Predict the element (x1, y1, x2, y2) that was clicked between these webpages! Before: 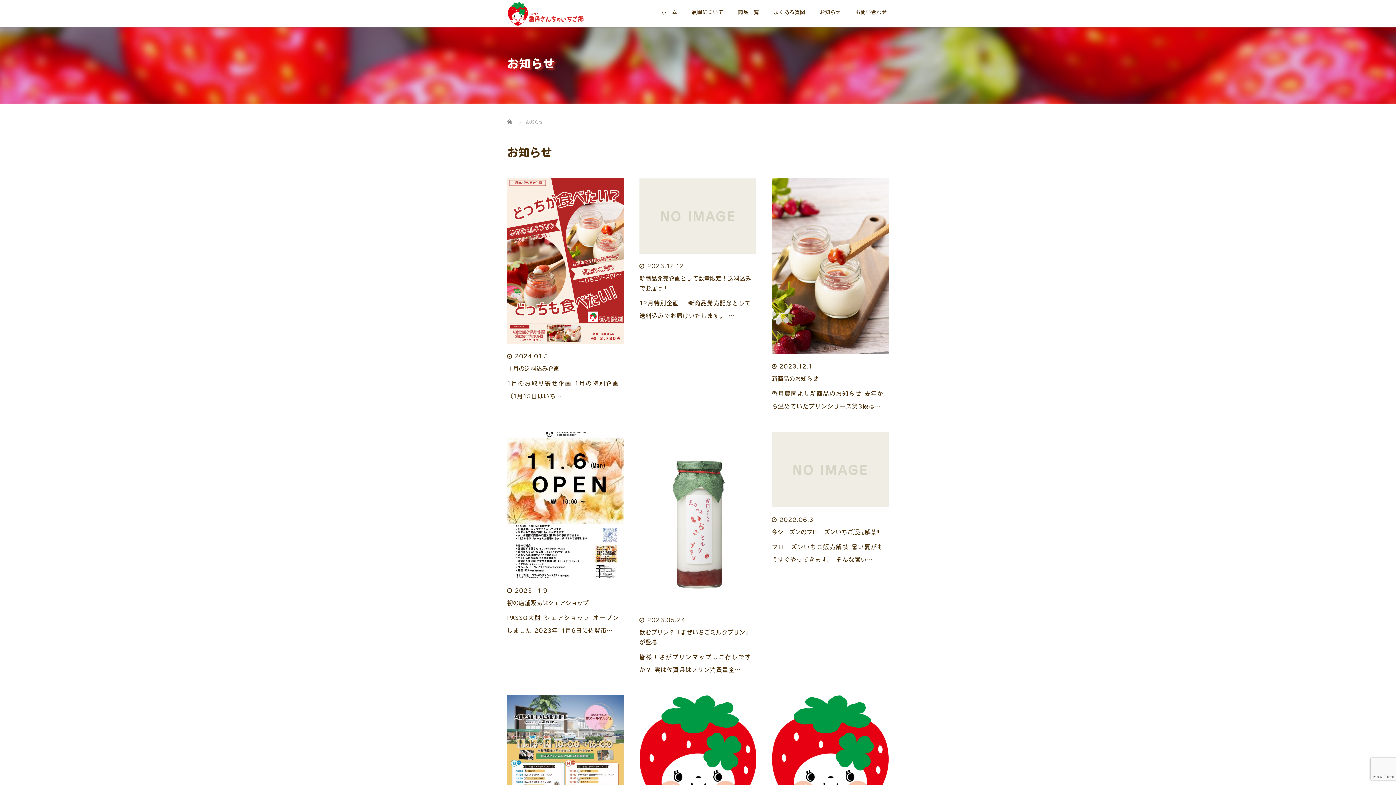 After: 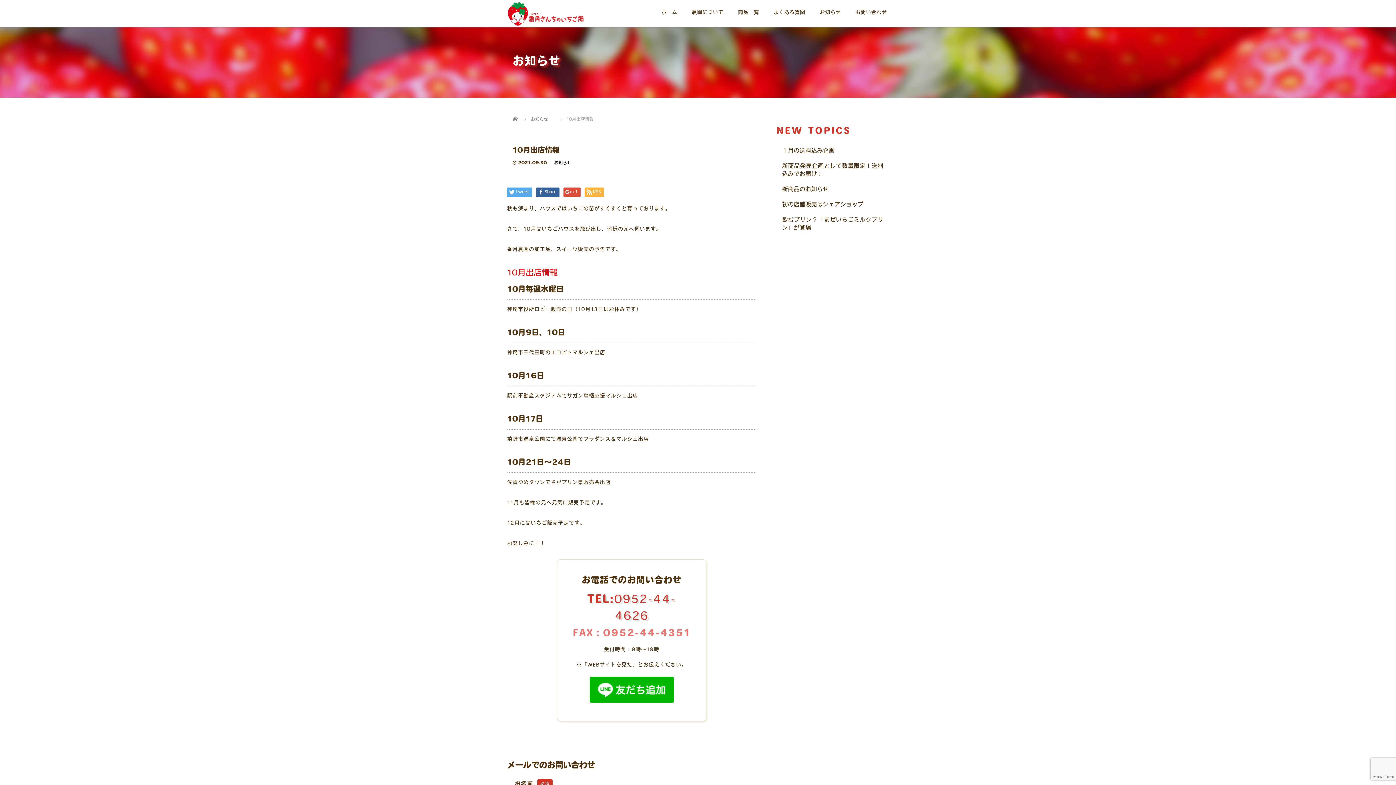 Action: bbox: (639, 761, 756, 767)